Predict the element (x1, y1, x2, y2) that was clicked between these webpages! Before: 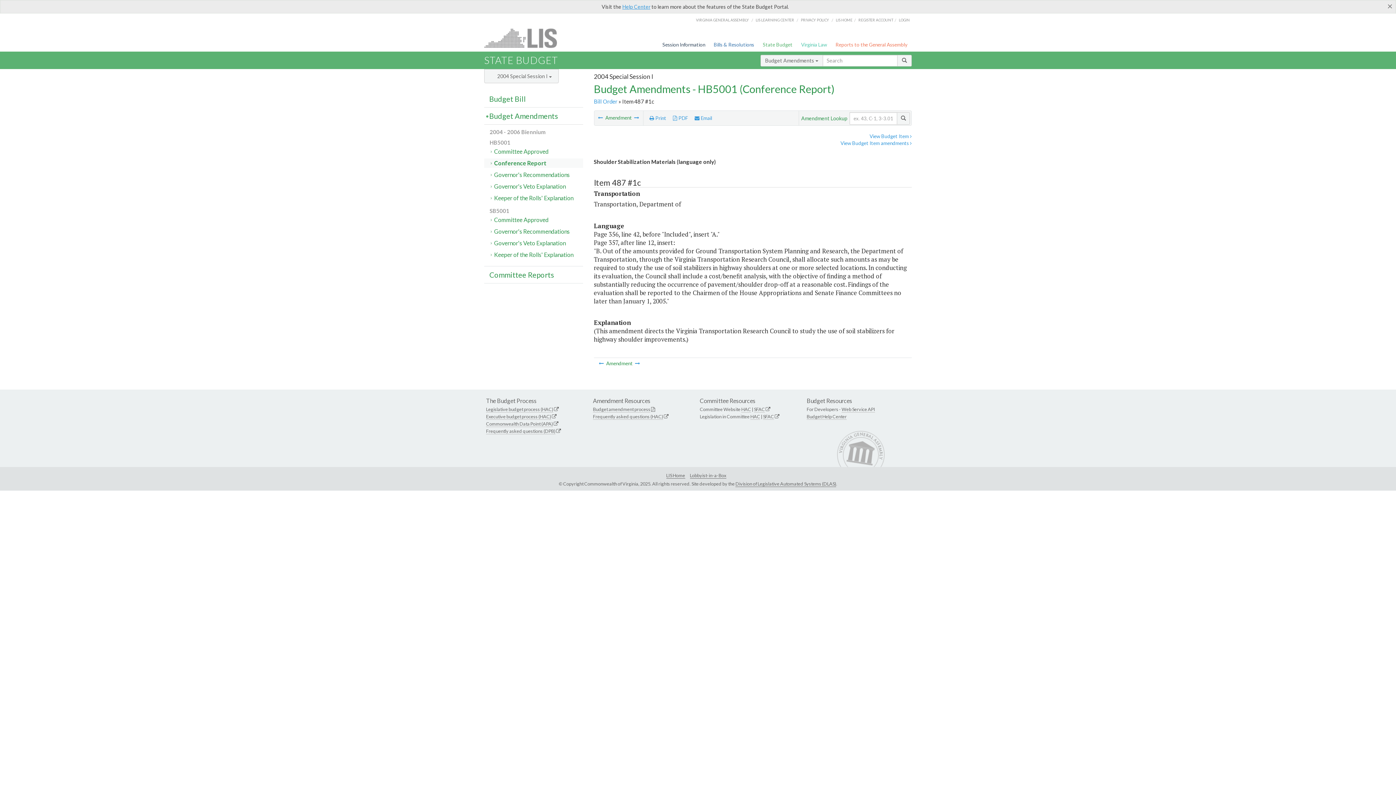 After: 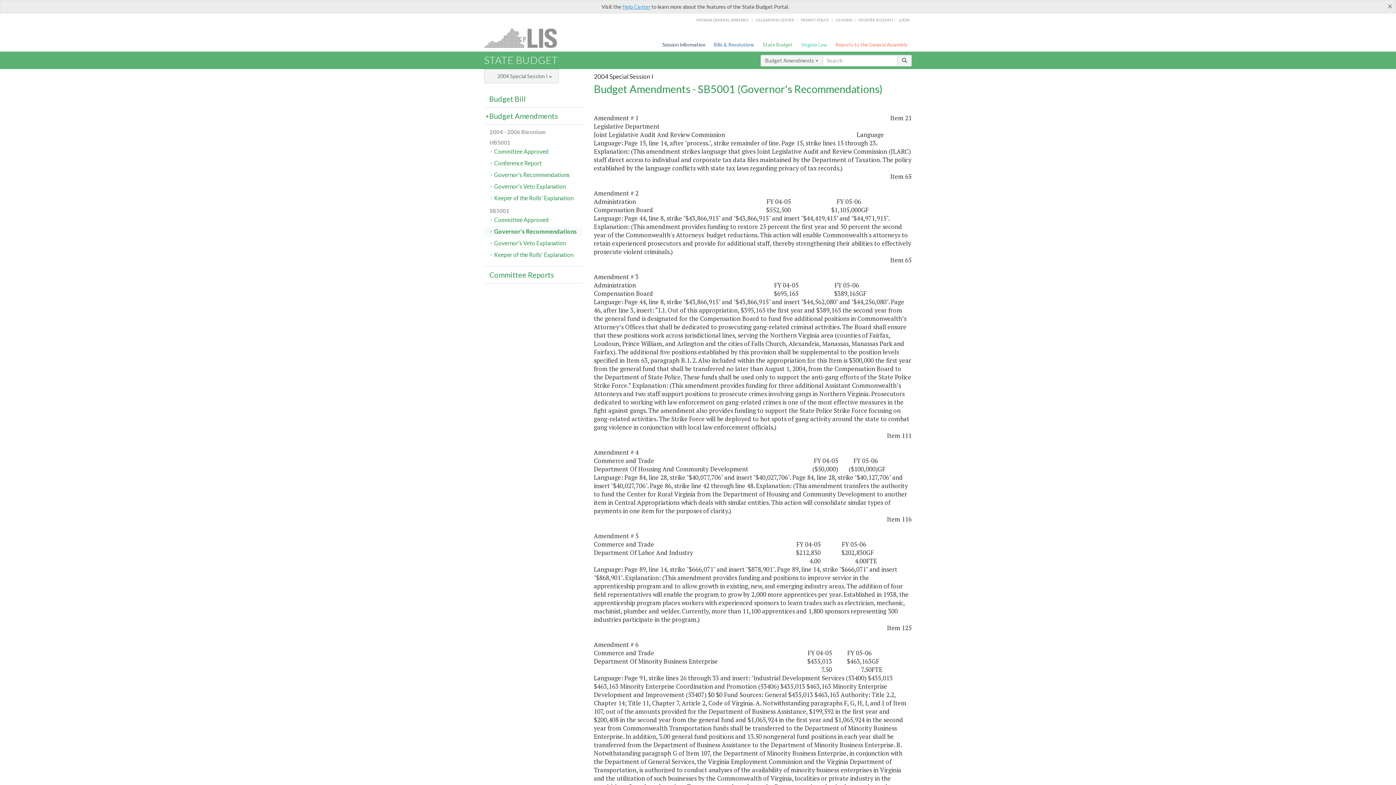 Action: bbox: (484, 226, 583, 236) label: Governor's Recommendations